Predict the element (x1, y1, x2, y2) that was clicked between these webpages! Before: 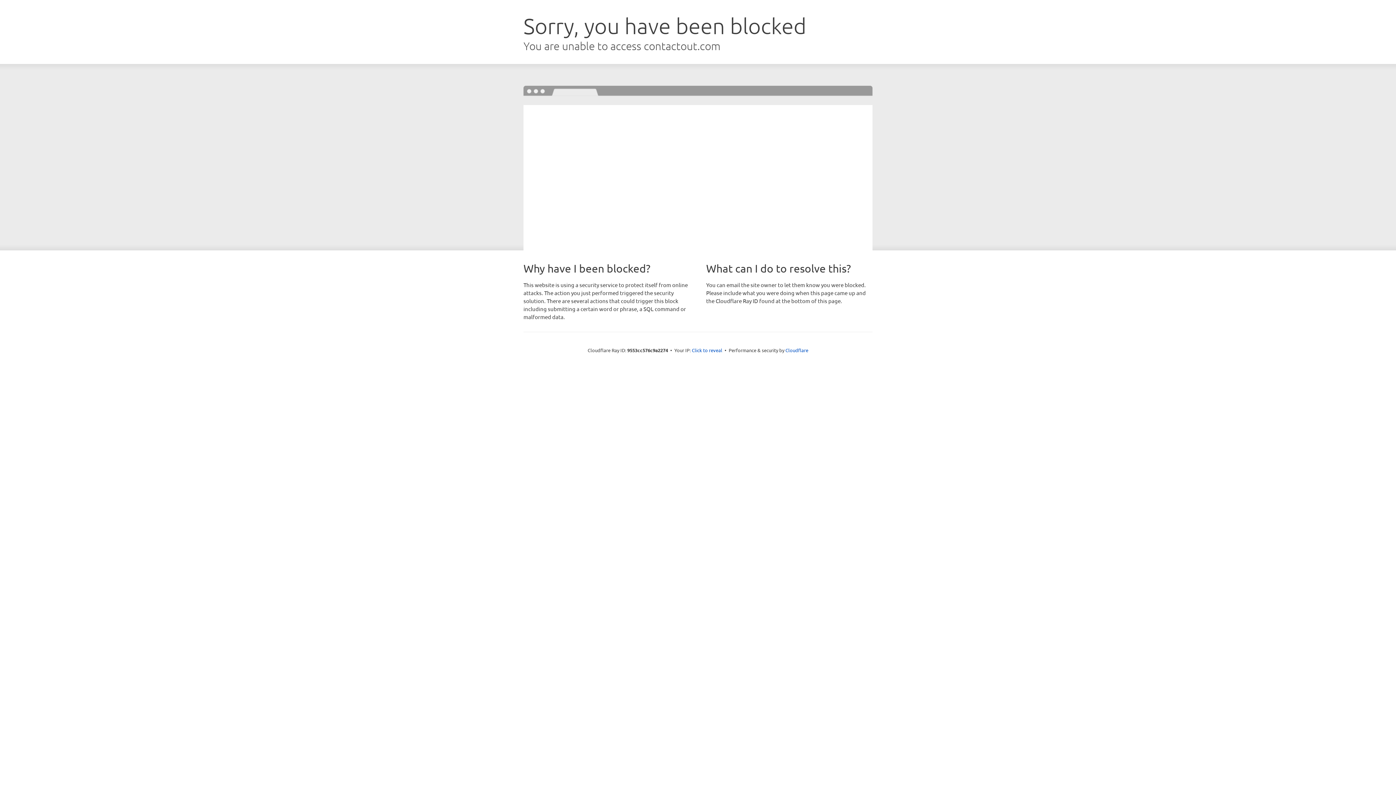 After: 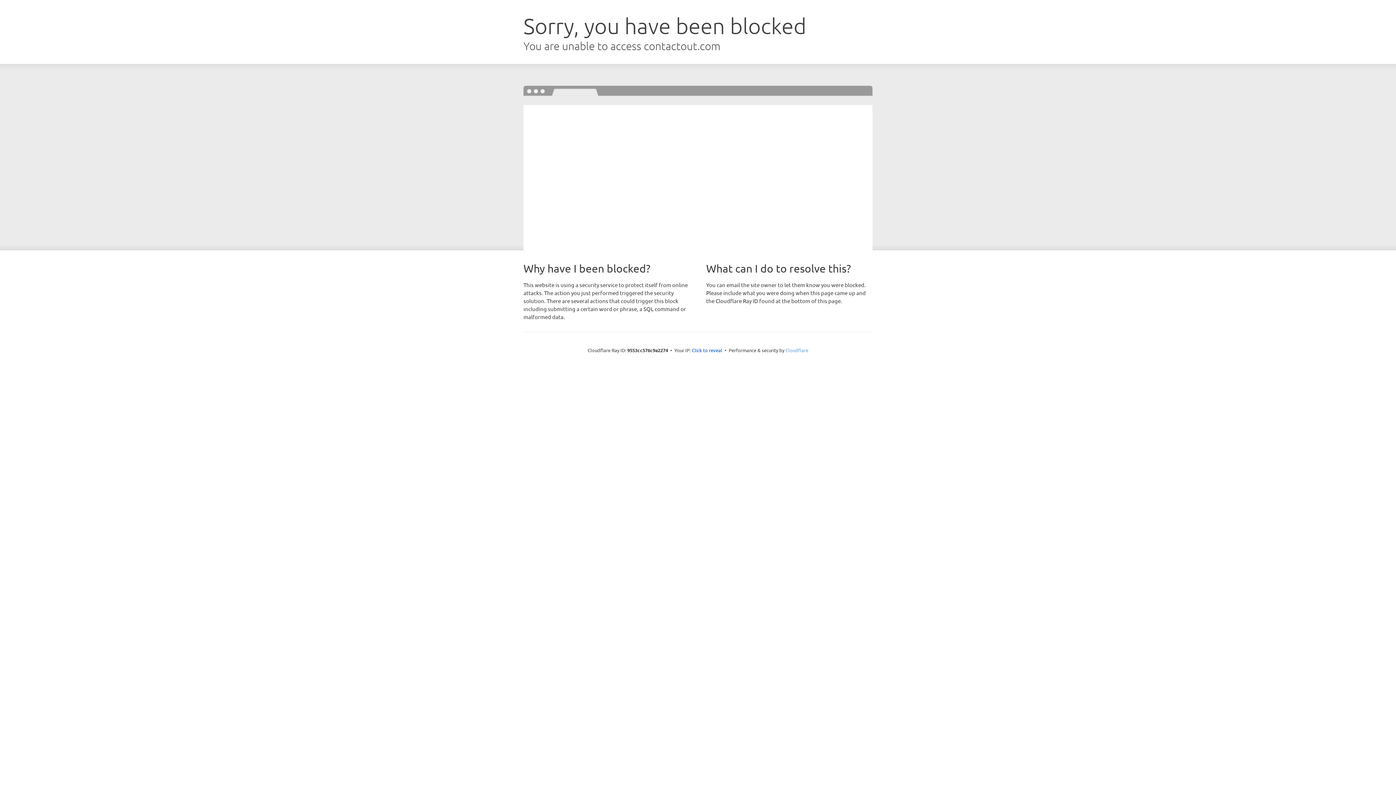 Action: bbox: (785, 347, 808, 353) label: Cloudflare